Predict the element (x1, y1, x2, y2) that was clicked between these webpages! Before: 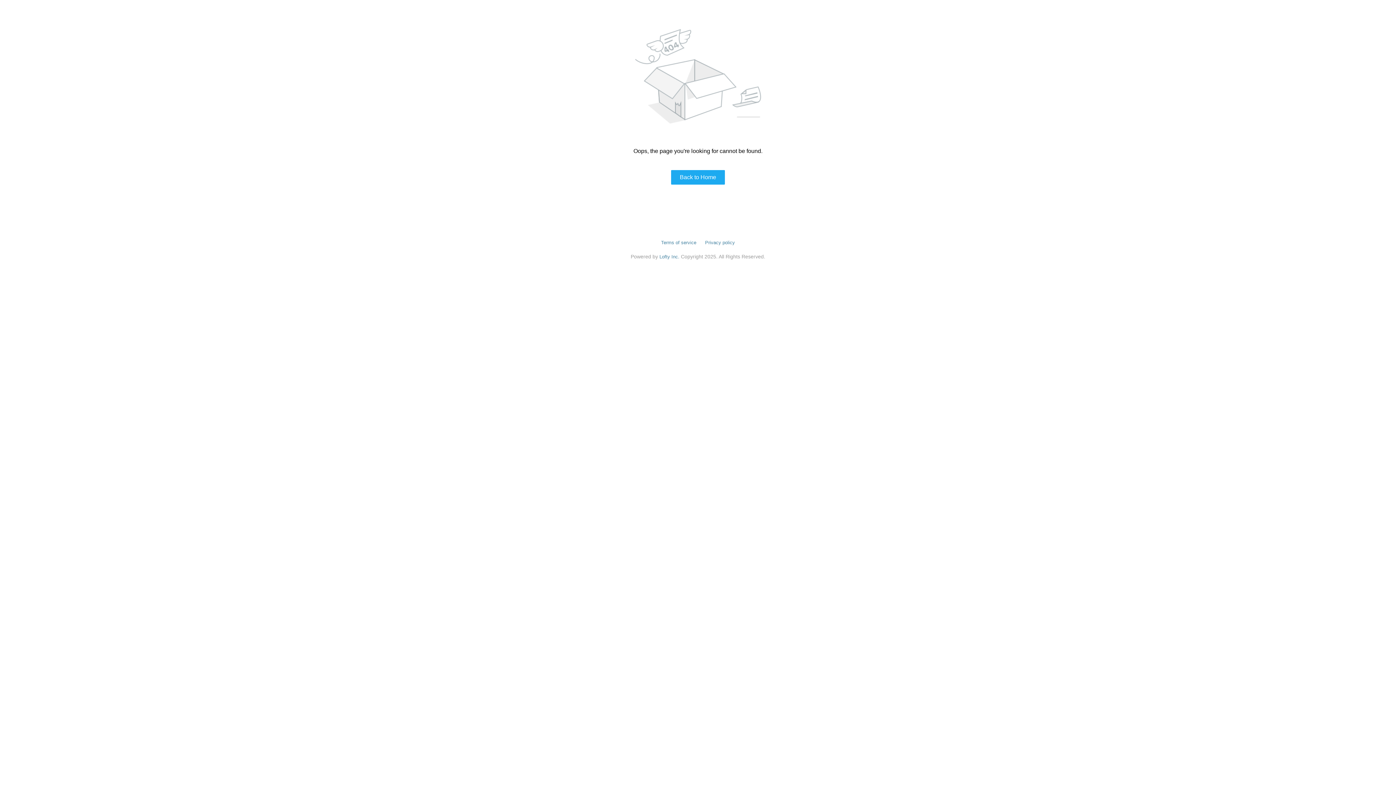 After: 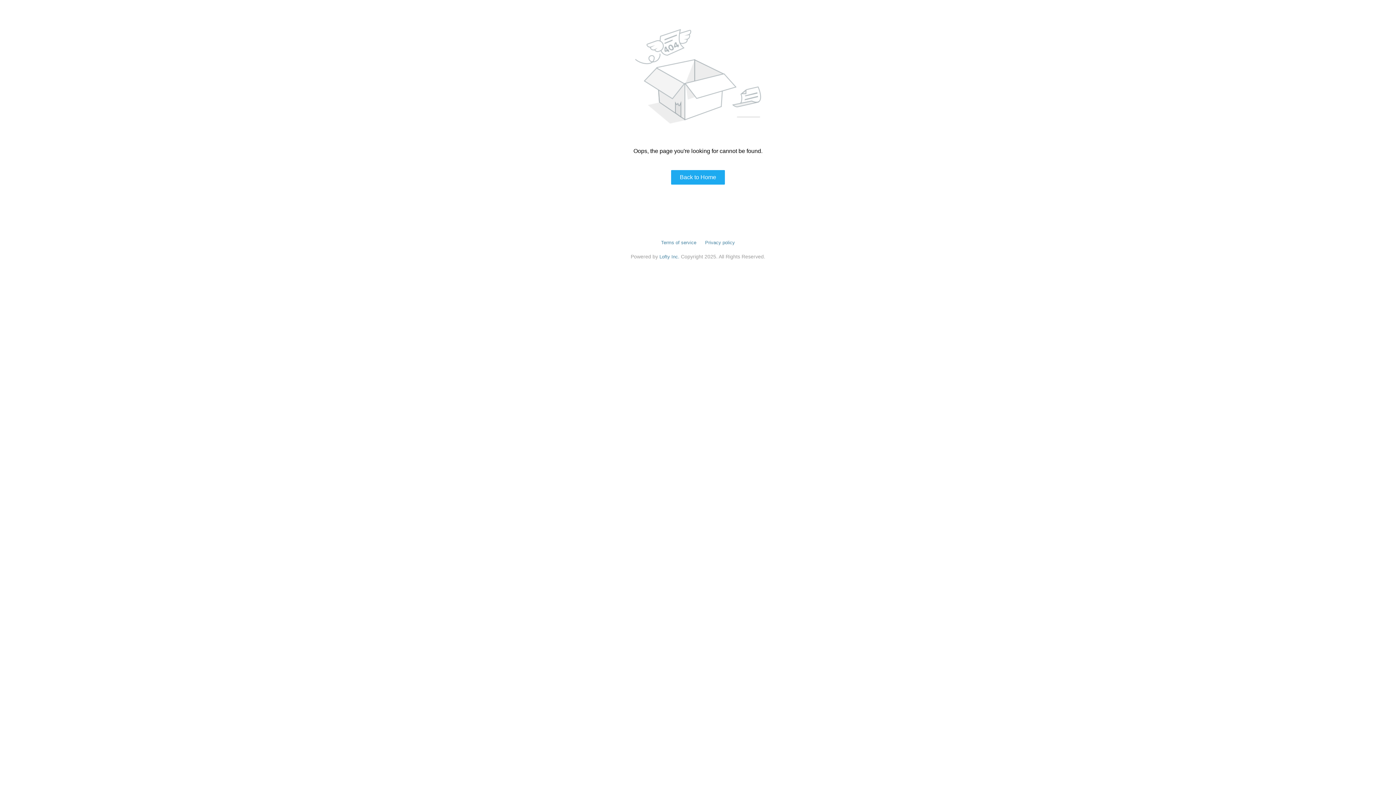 Action: label: Privacy policy bbox: (705, 240, 735, 245)